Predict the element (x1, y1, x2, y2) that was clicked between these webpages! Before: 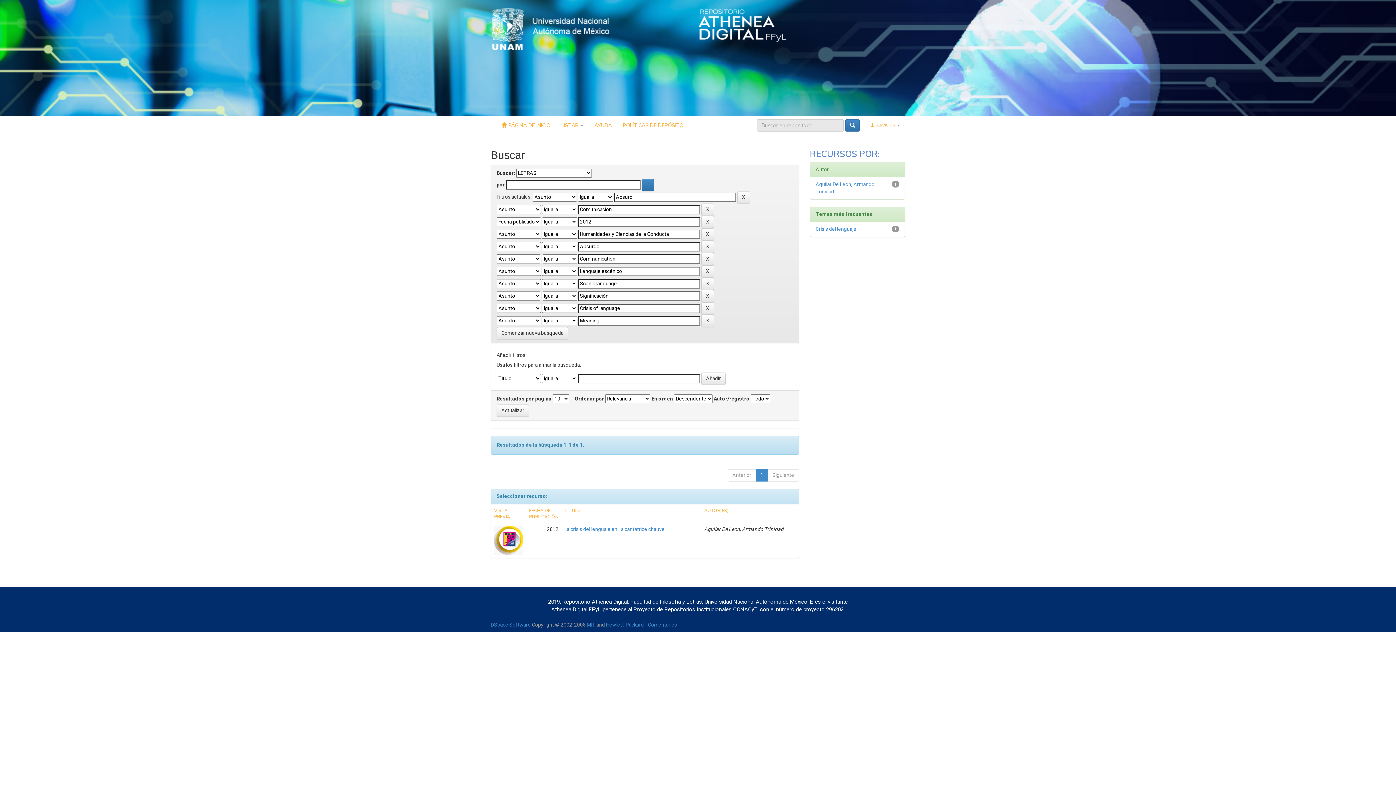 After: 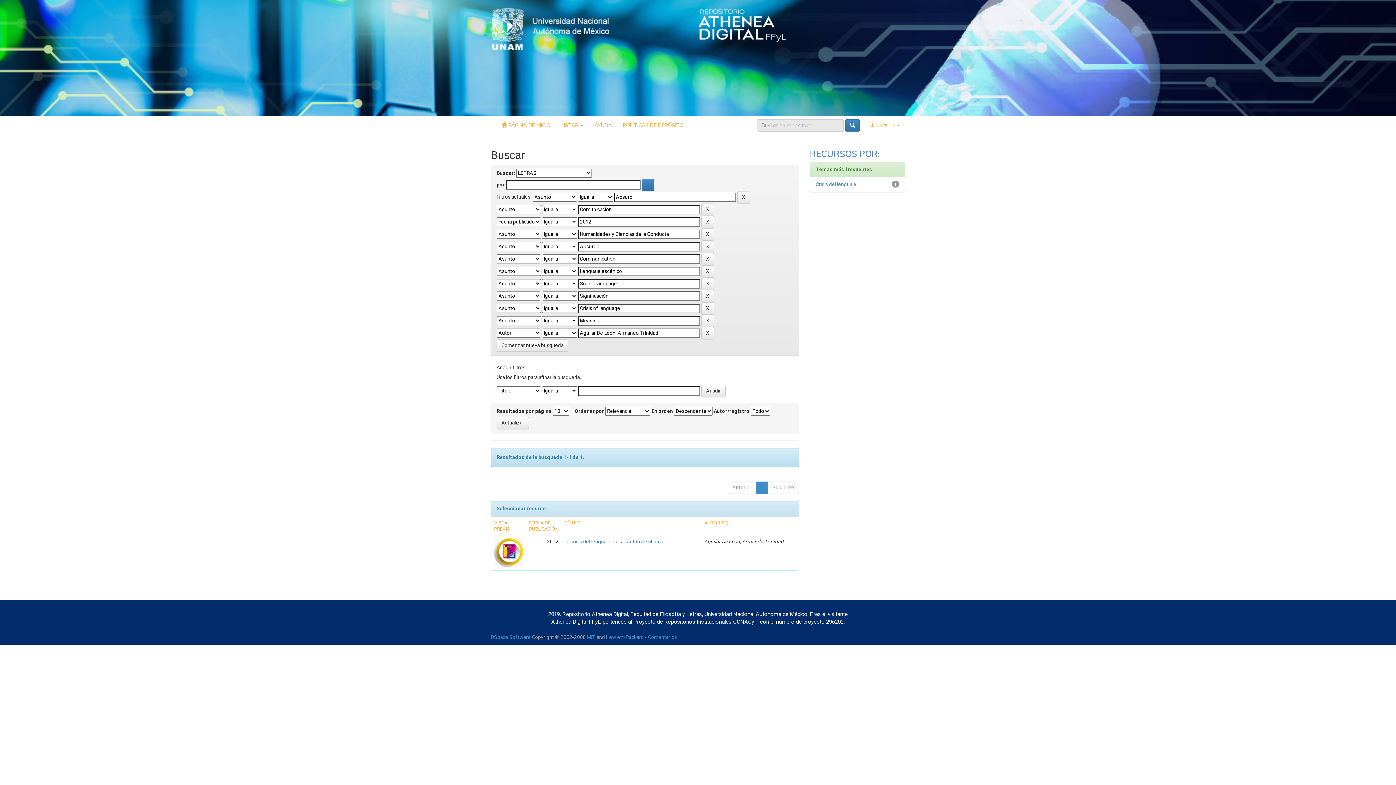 Action: bbox: (815, 180, 874, 195) label: Aguilar De Leon, Armando Trinidad